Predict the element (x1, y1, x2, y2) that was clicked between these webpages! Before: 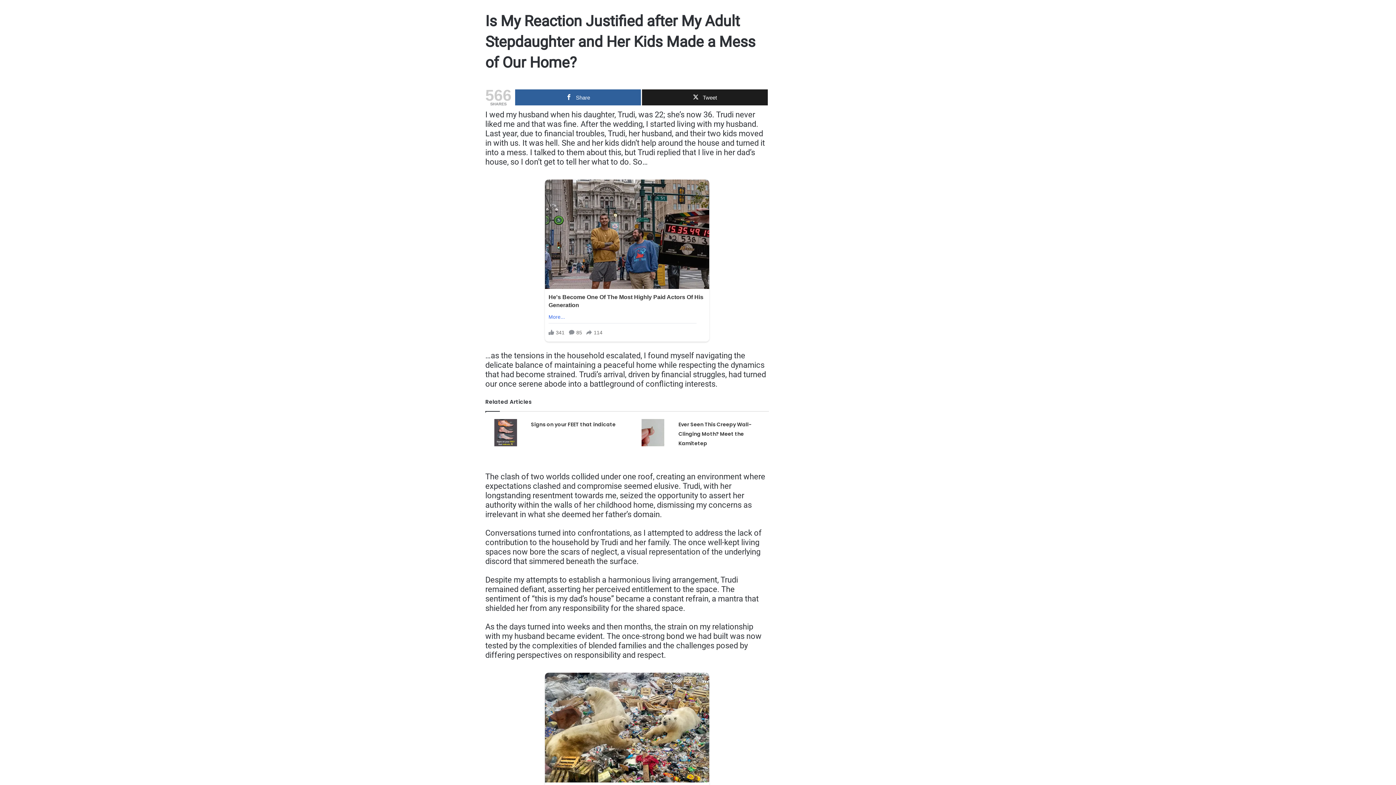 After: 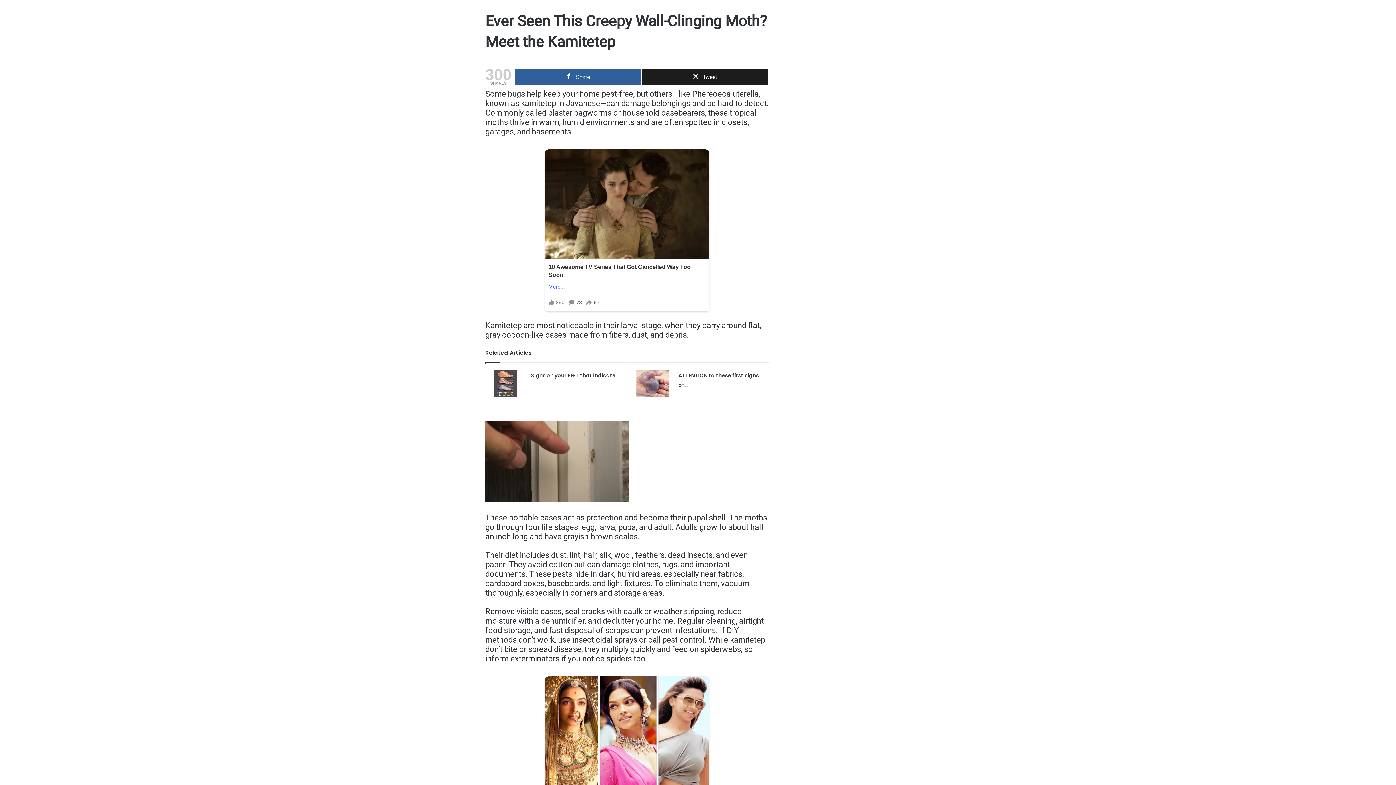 Action: bbox: (678, 418, 751, 445) label: Ever Seen This Creepy Wall-Clinging Moth? Meet the Kamitetep